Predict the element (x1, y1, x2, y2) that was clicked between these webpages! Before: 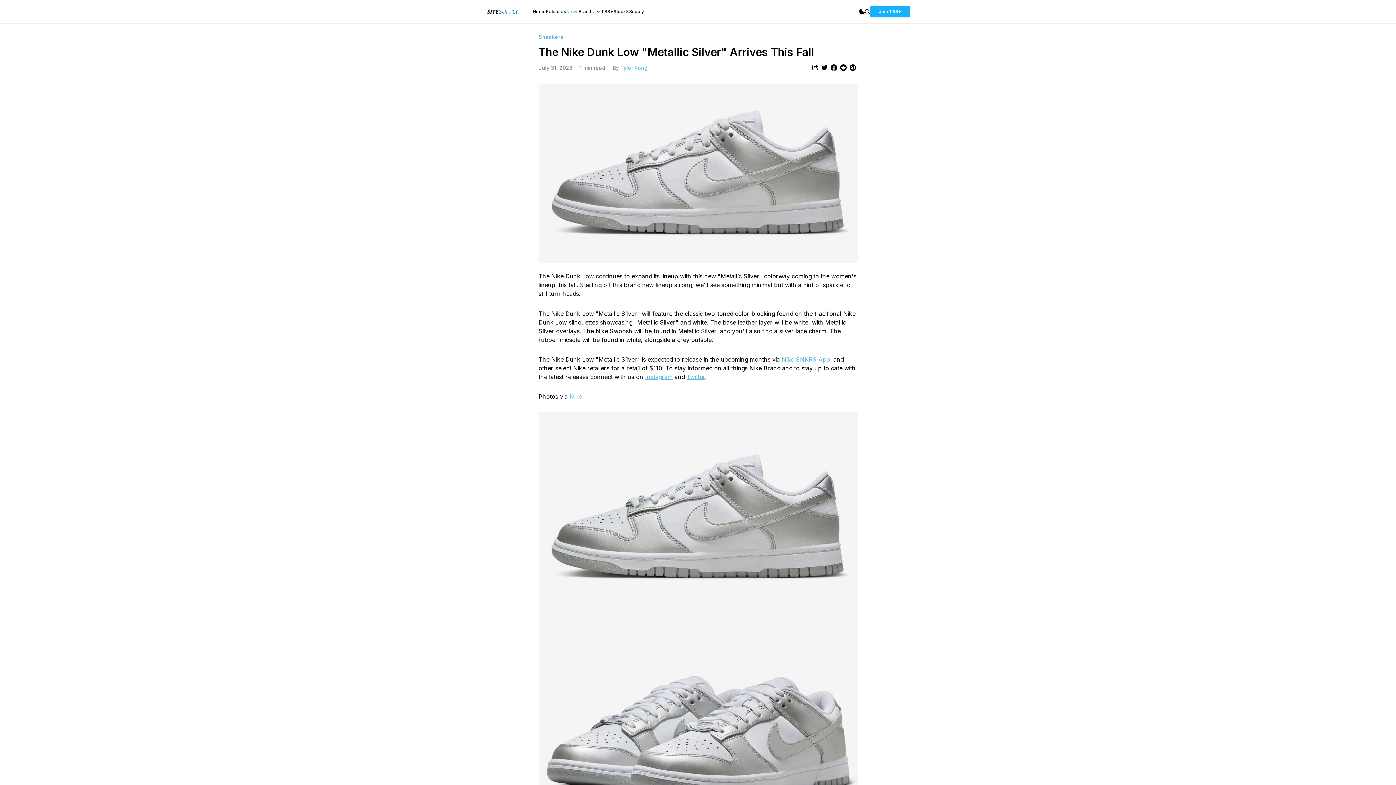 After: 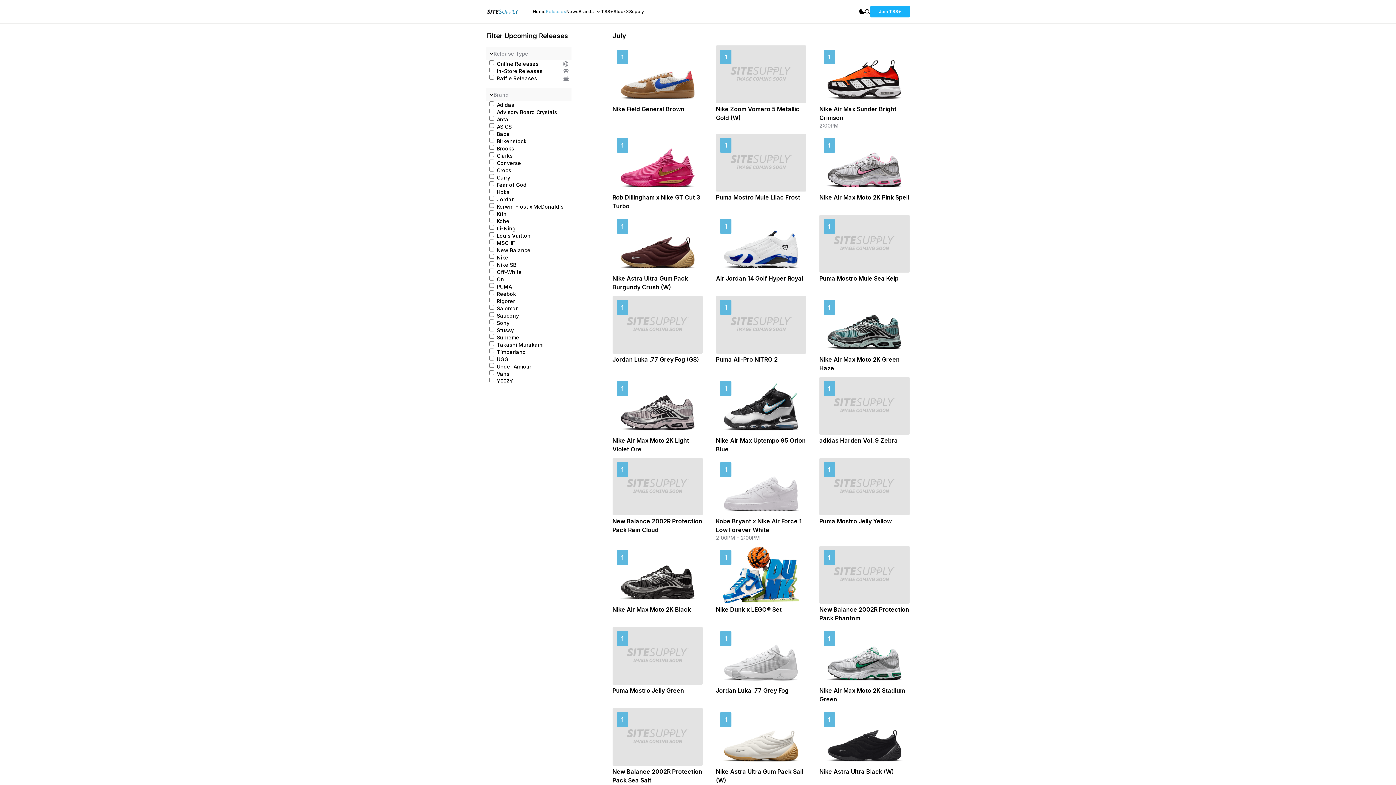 Action: bbox: (546, 8, 566, 14) label: Releases